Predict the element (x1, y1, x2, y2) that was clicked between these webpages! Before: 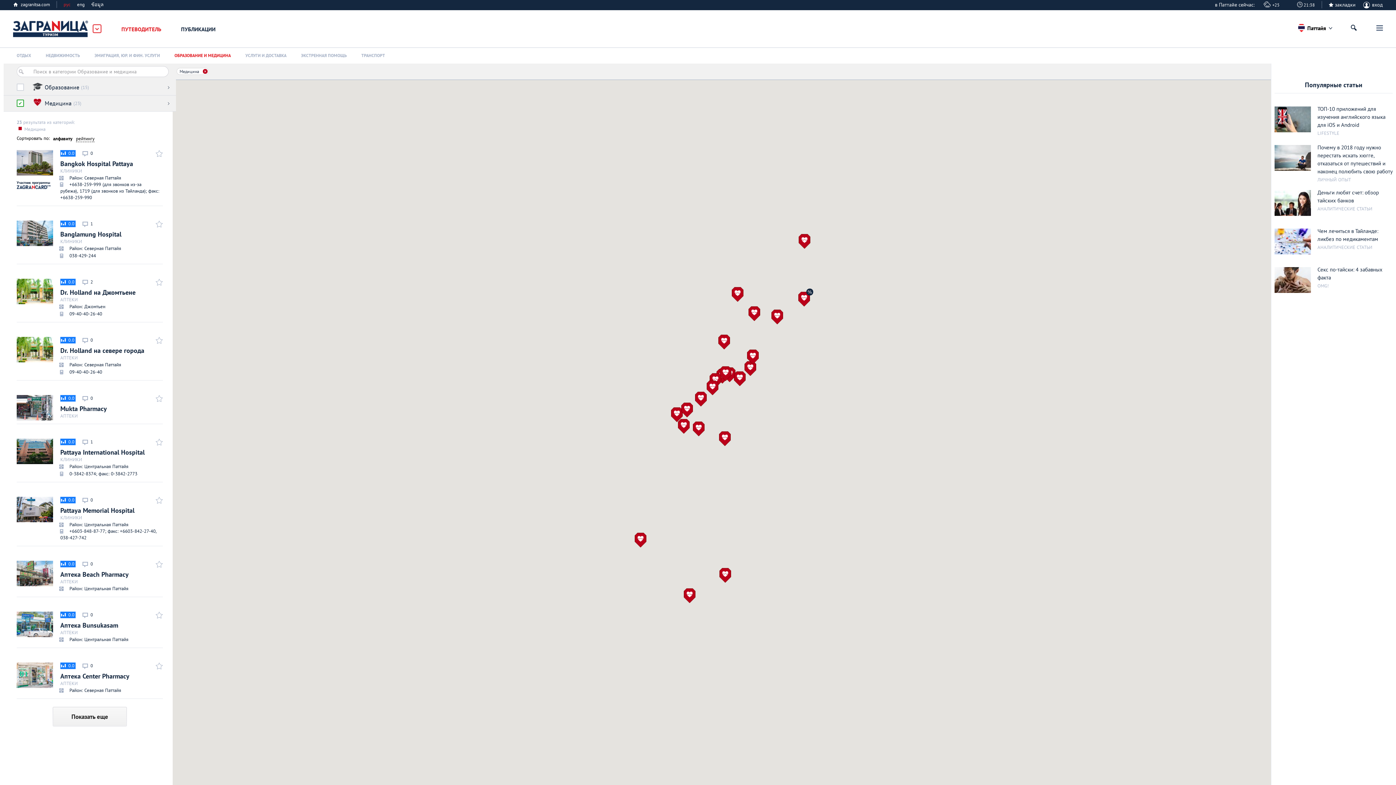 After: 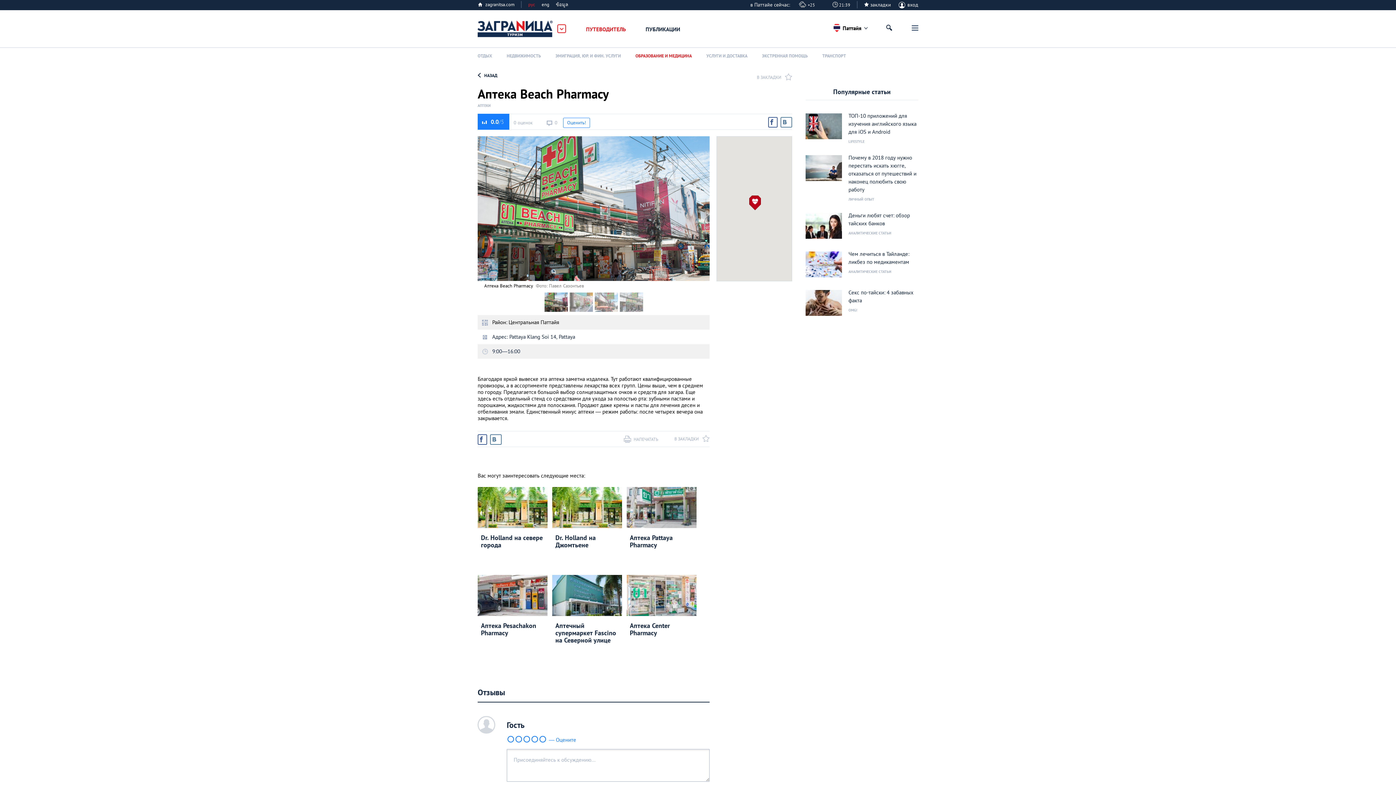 Action: bbox: (16, 561, 159, 592) label: 0.0
Аптека Beach Pharmacy 
АПТЕКИ Район: Центральная Паттайя